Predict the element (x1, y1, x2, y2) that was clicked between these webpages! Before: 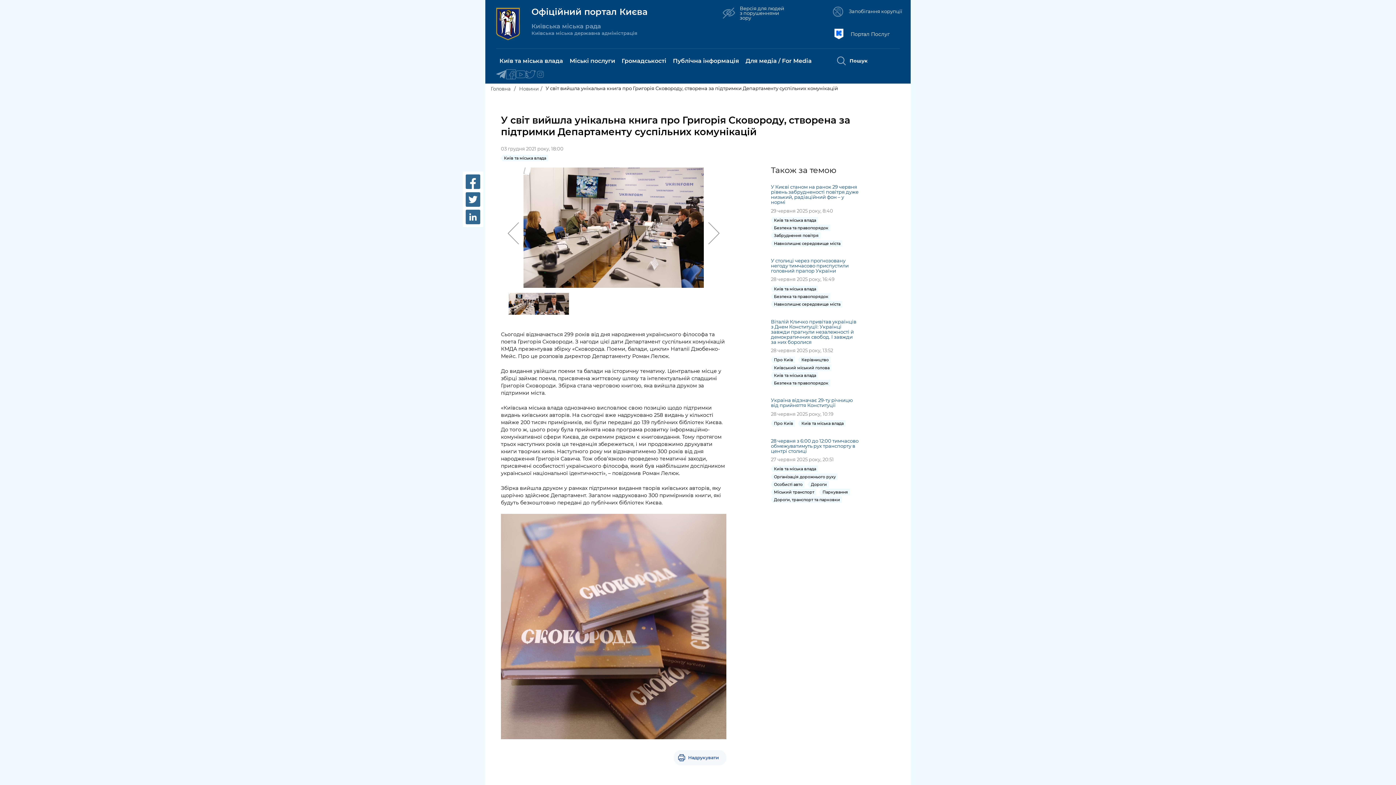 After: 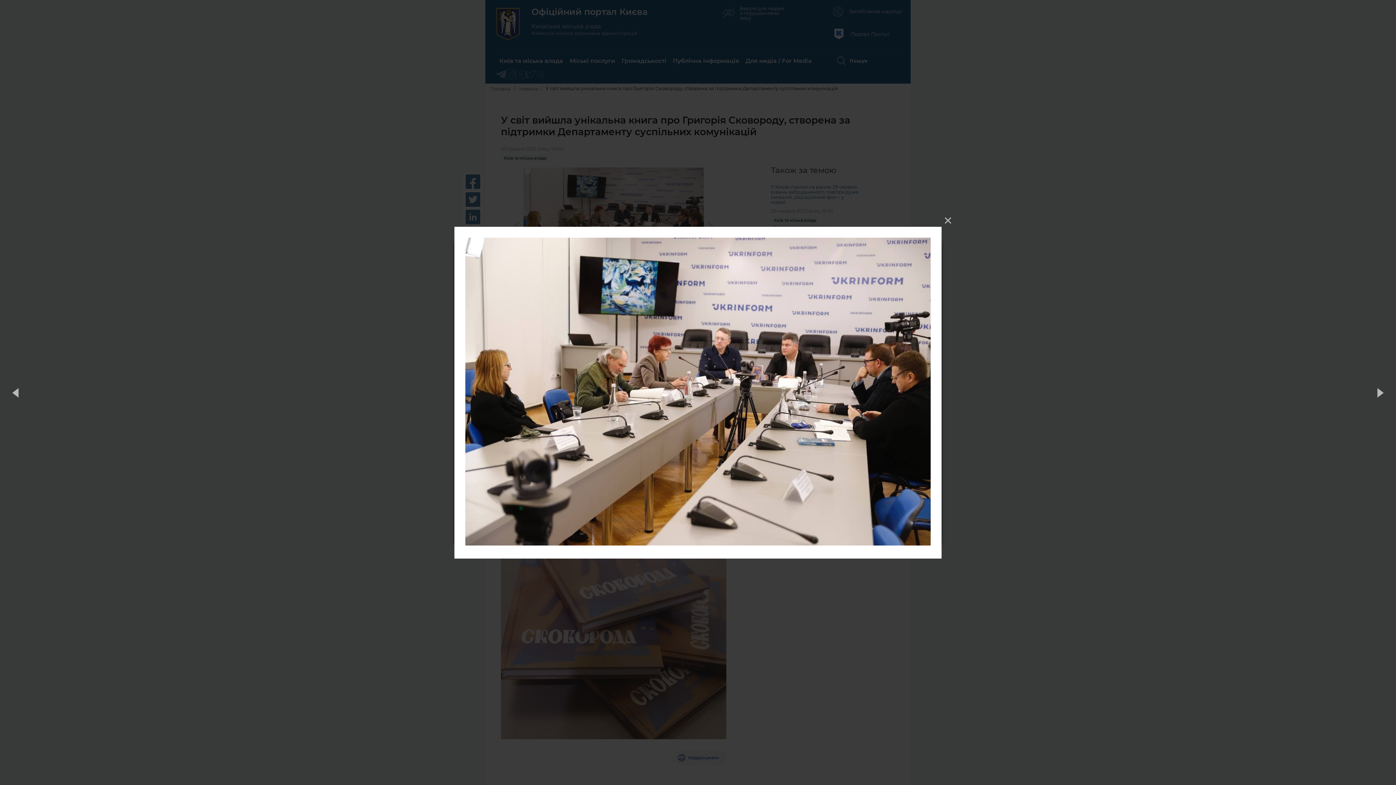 Action: bbox: (523, 167, 703, 287)